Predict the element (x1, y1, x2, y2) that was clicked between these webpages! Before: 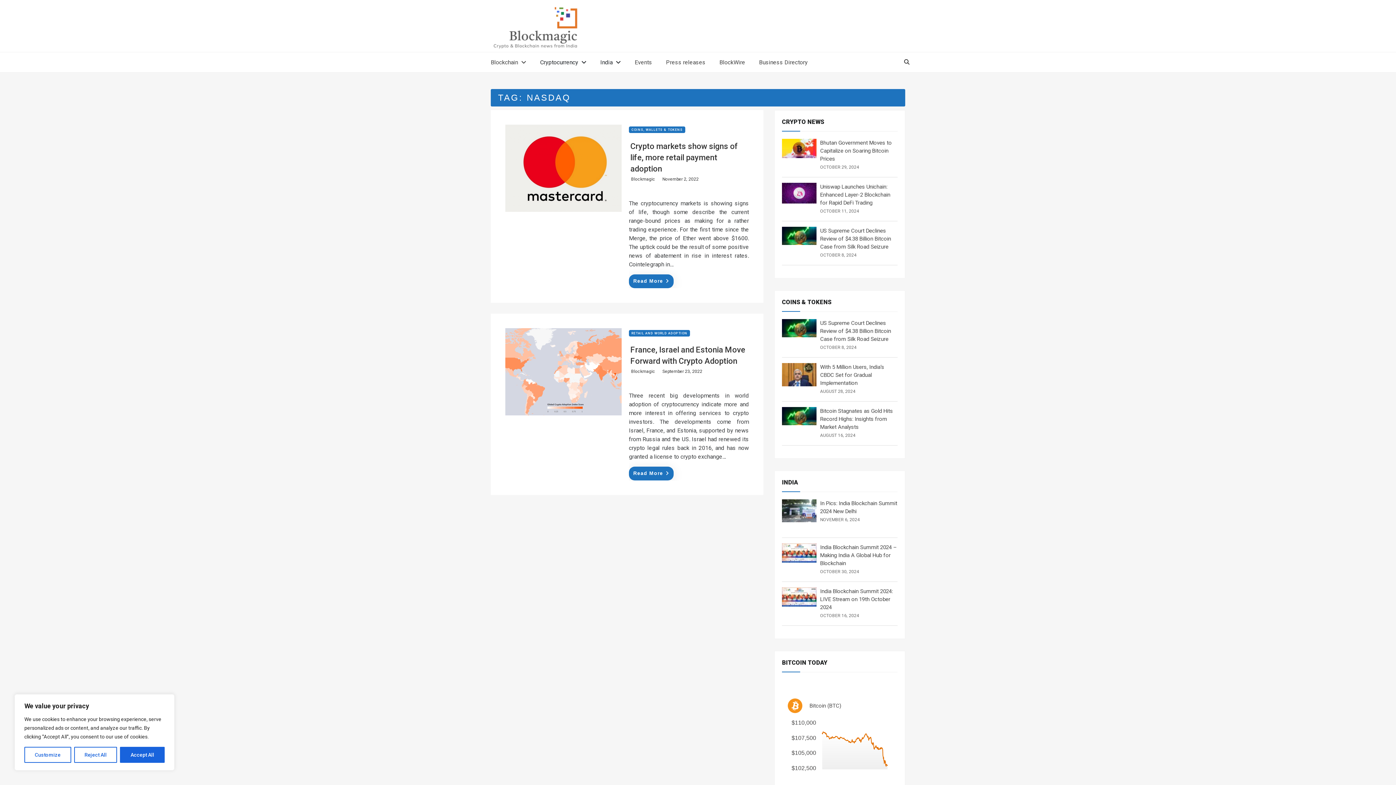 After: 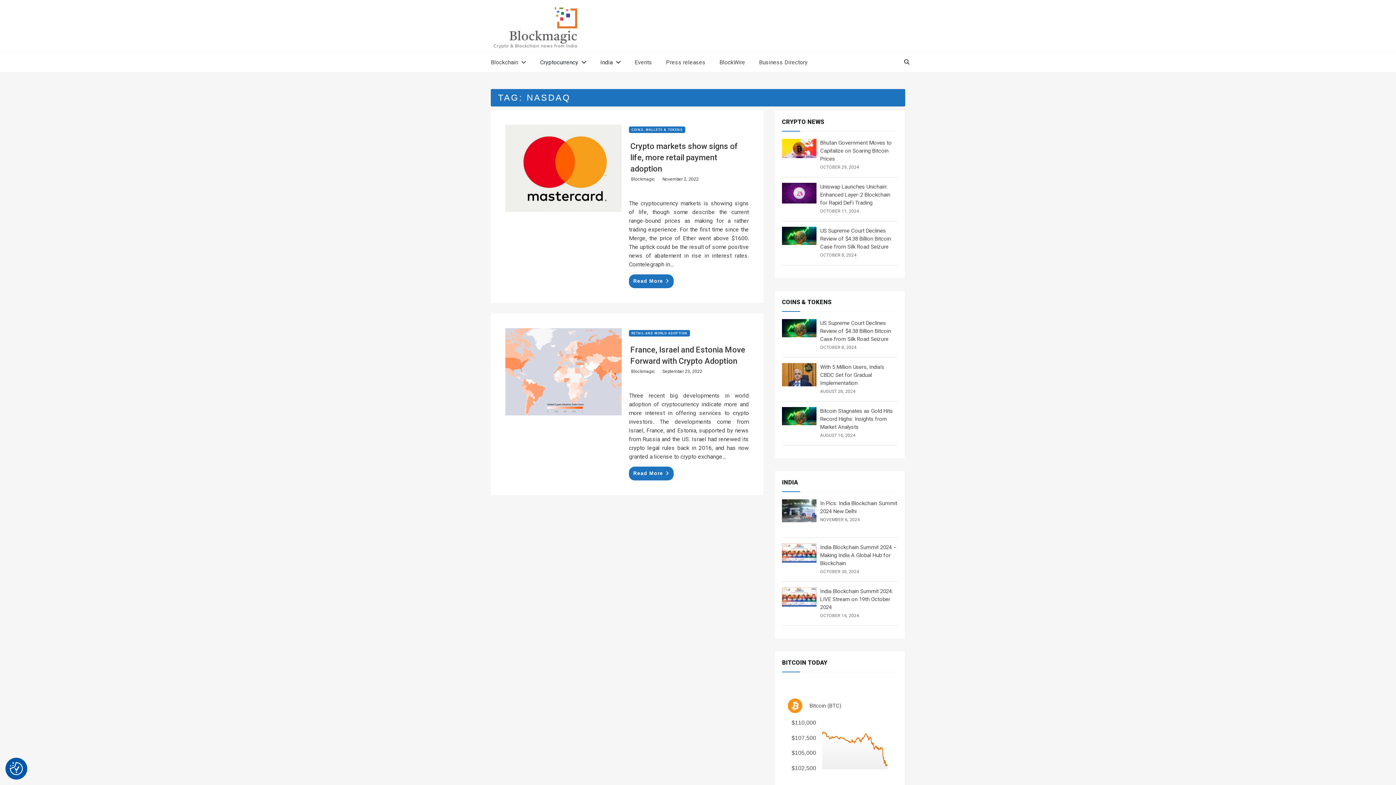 Action: bbox: (120, 747, 164, 763) label: Accept All